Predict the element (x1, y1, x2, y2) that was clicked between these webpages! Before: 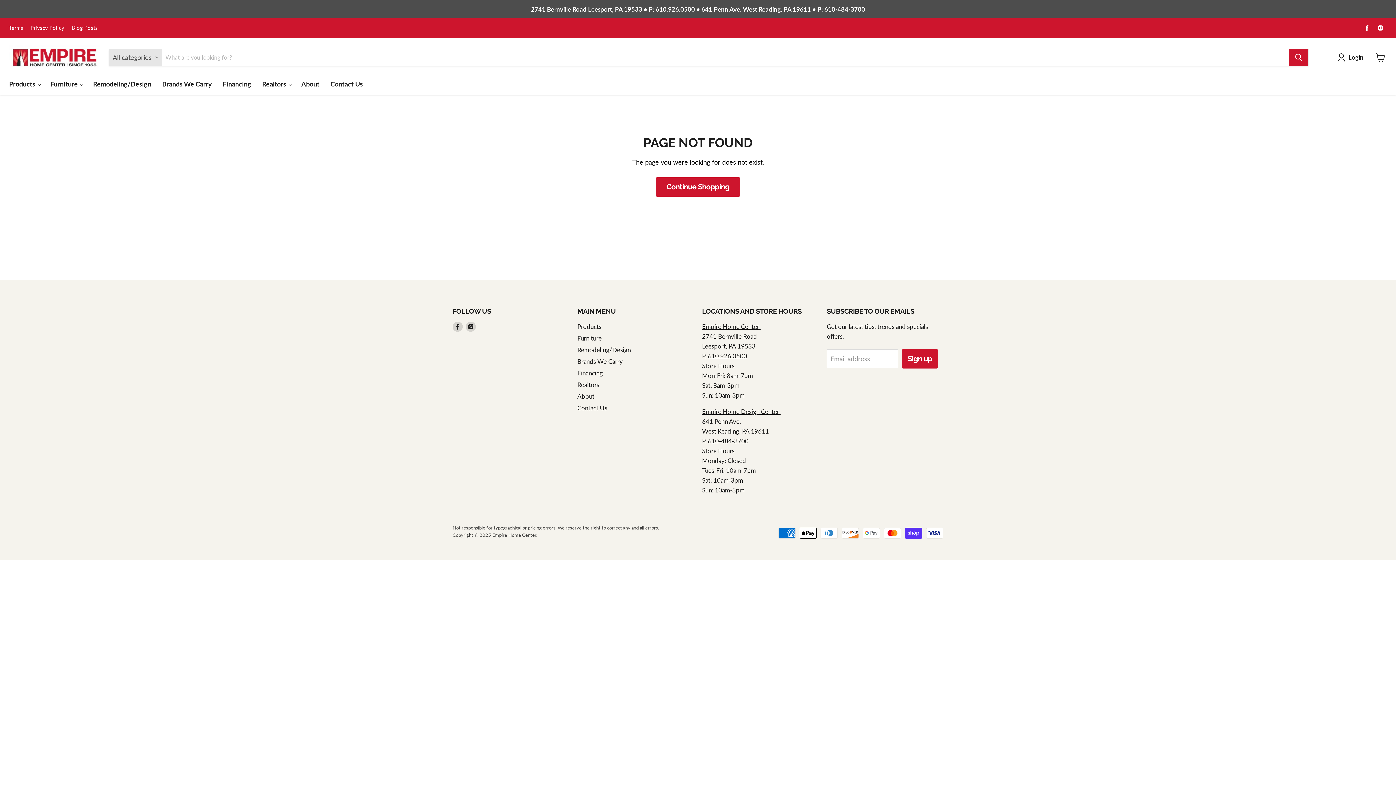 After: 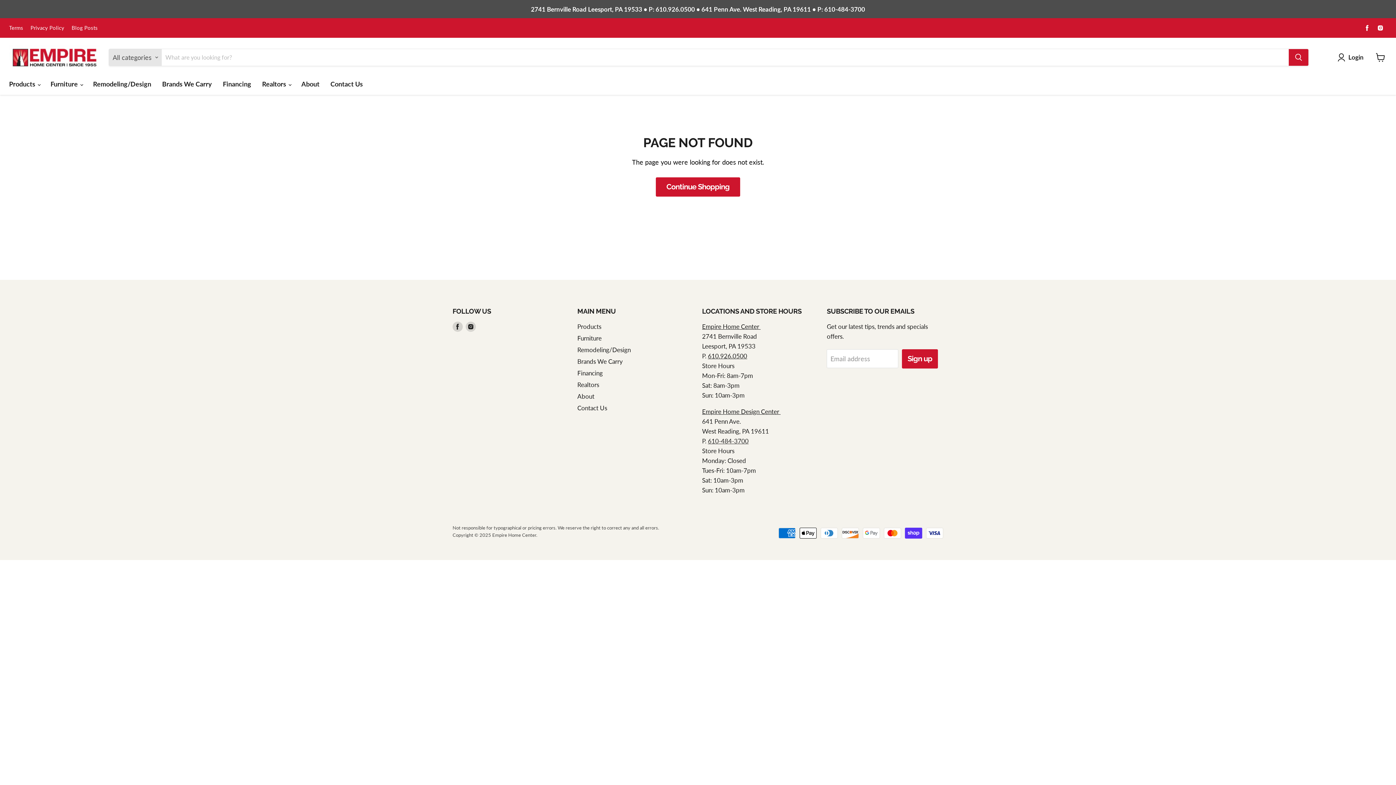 Action: label: 610-484-3700 bbox: (708, 437, 748, 445)